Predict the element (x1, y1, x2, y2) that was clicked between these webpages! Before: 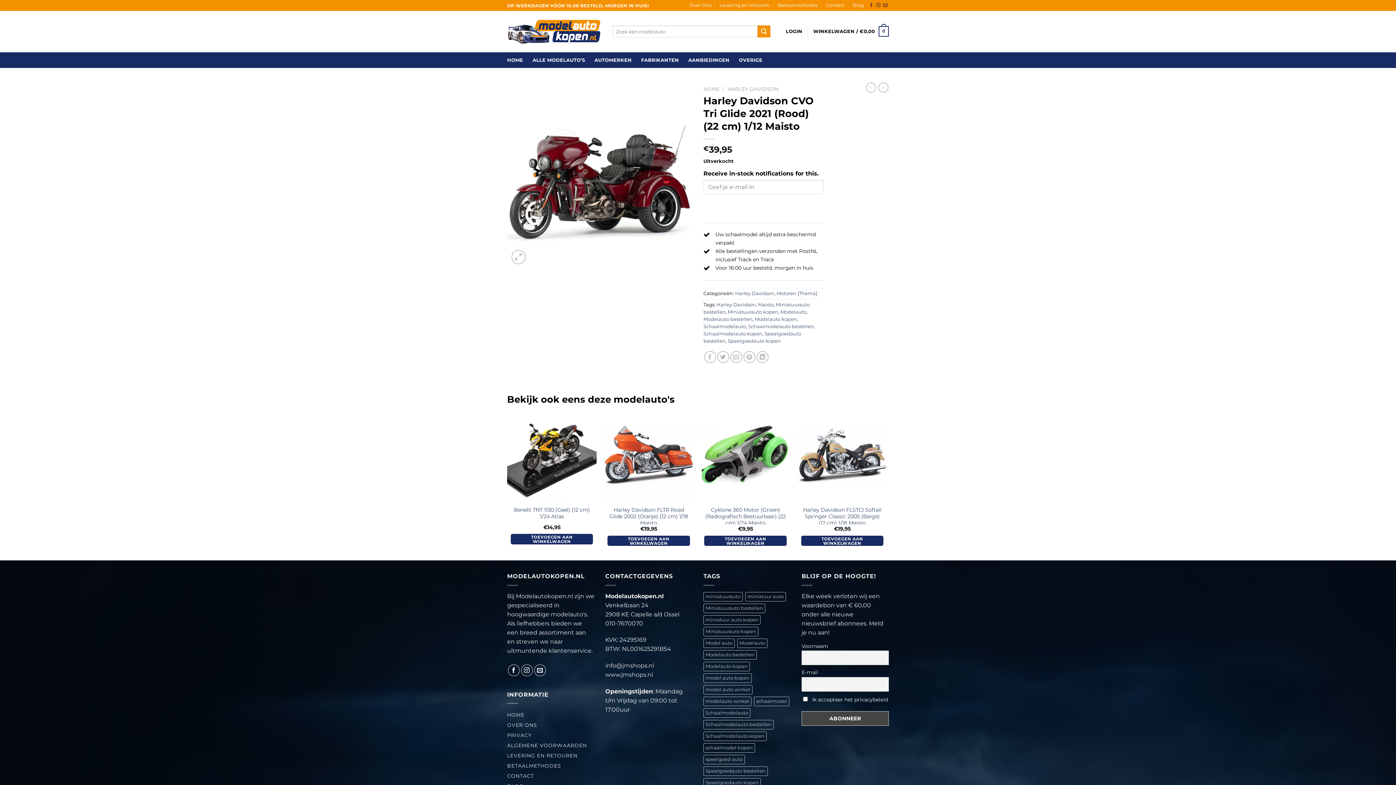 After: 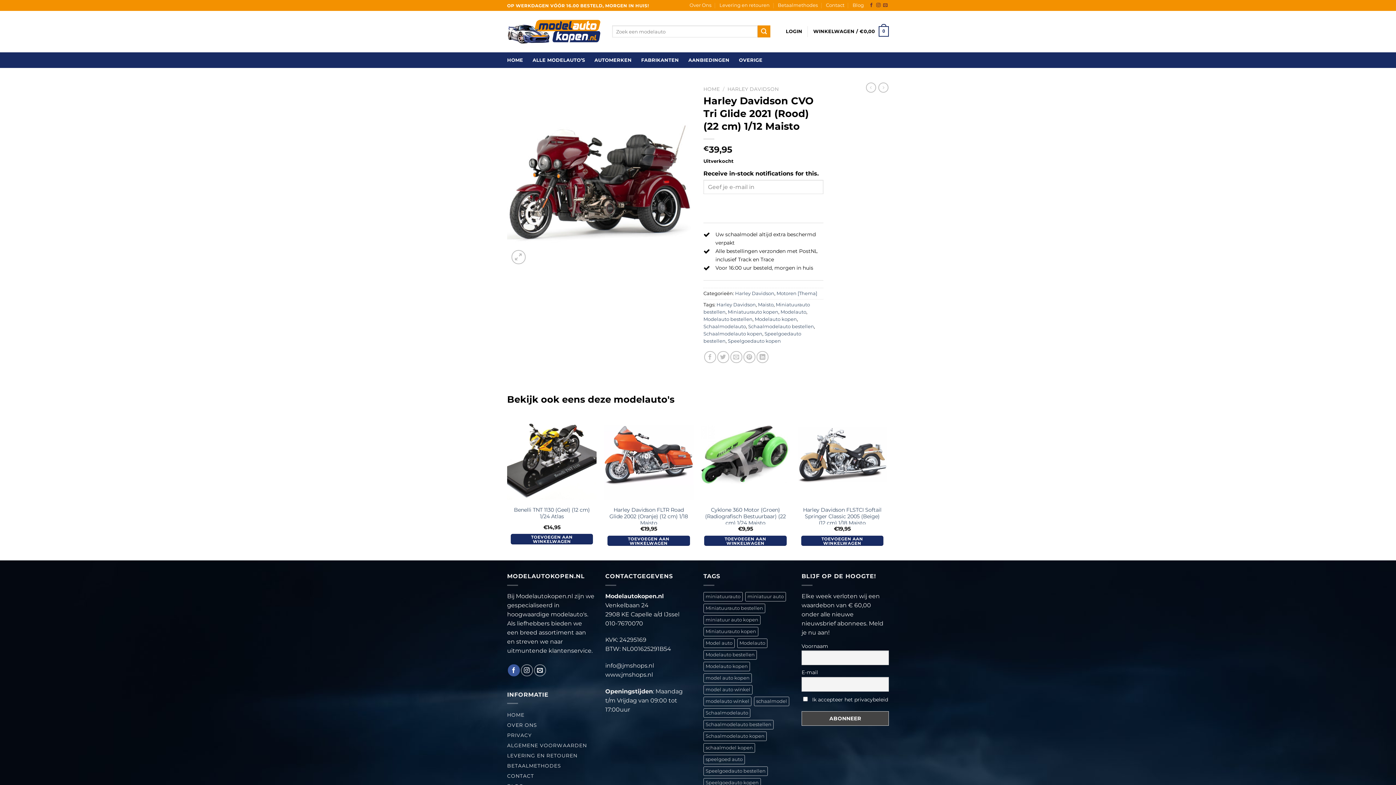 Action: bbox: (507, 664, 519, 676) label: Like ons op Facebook